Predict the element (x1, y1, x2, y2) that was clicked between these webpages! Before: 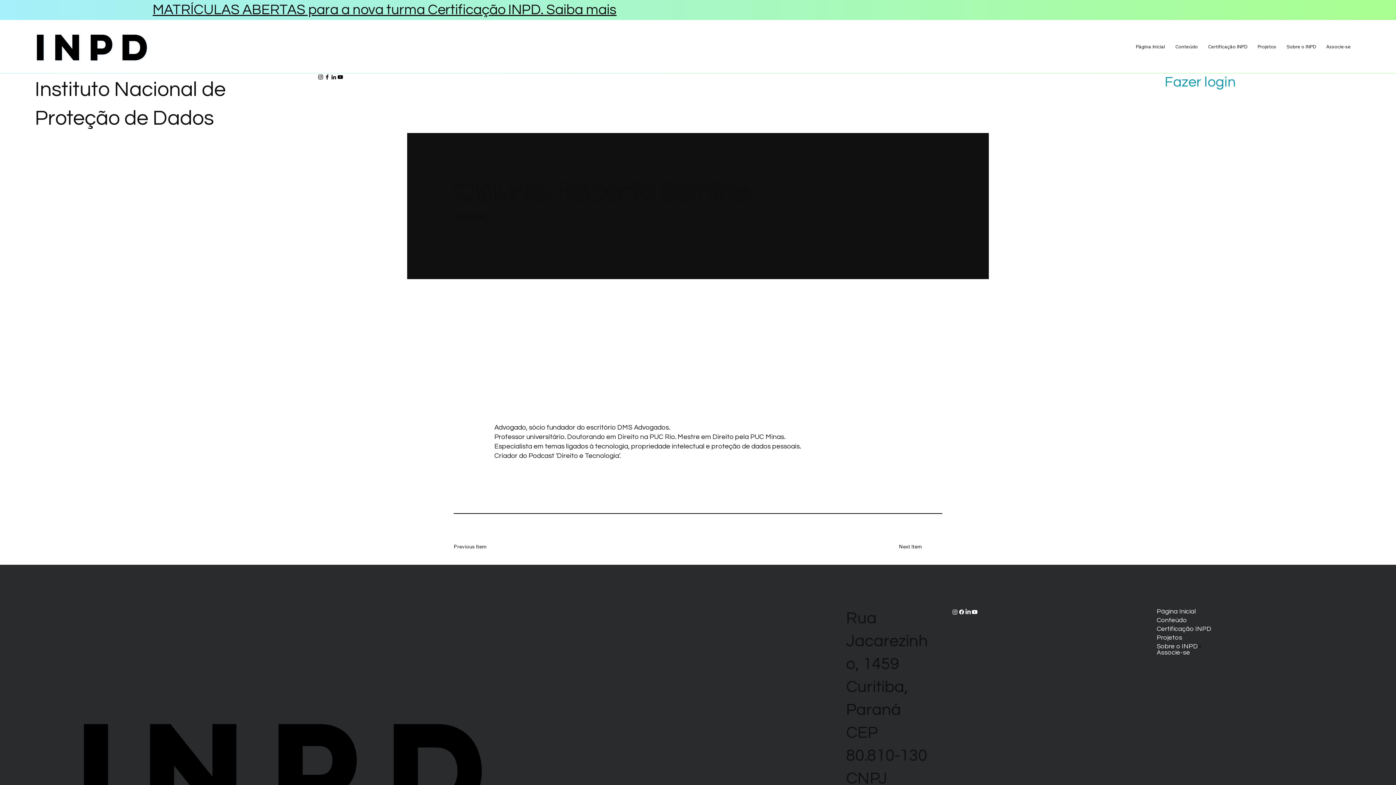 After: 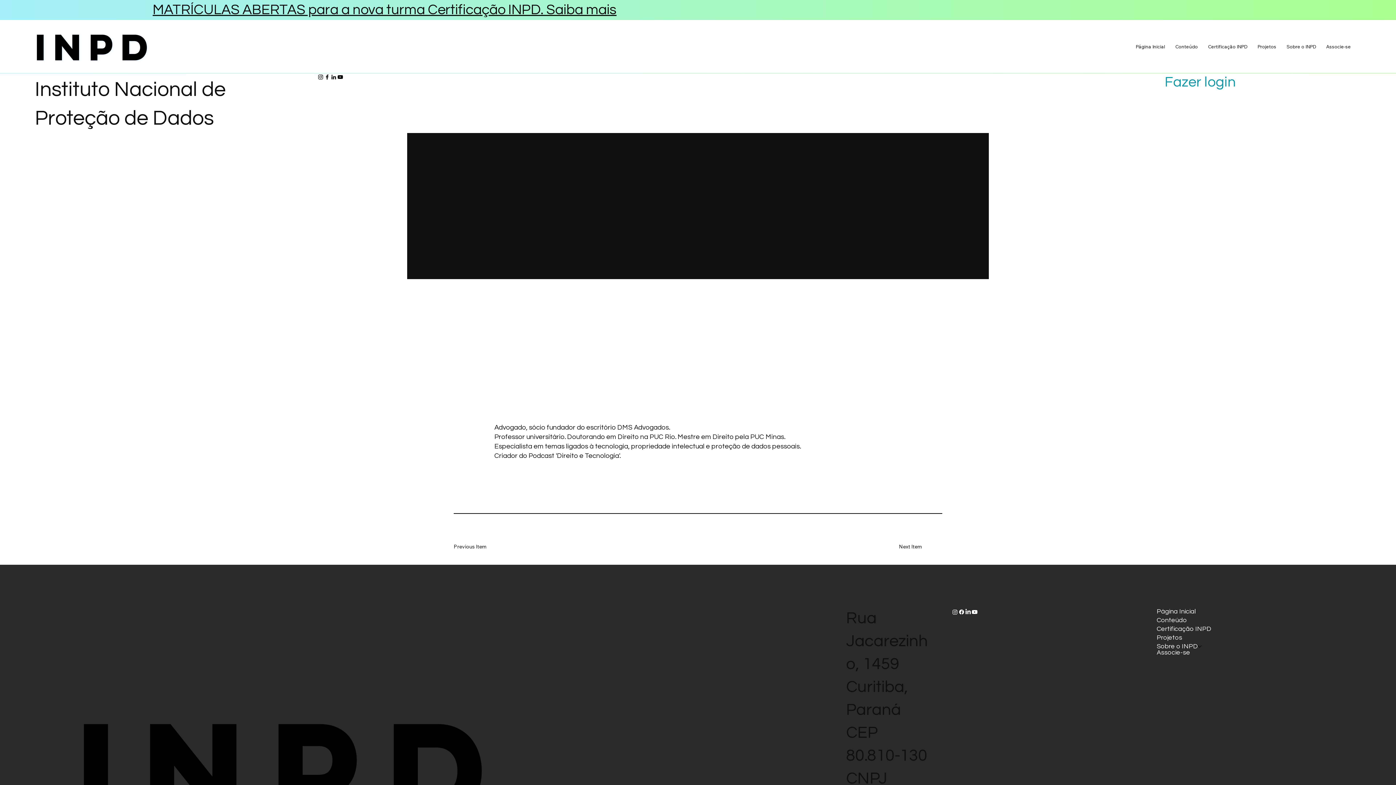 Action: label: Instagram bbox: (317, 73, 323, 80)